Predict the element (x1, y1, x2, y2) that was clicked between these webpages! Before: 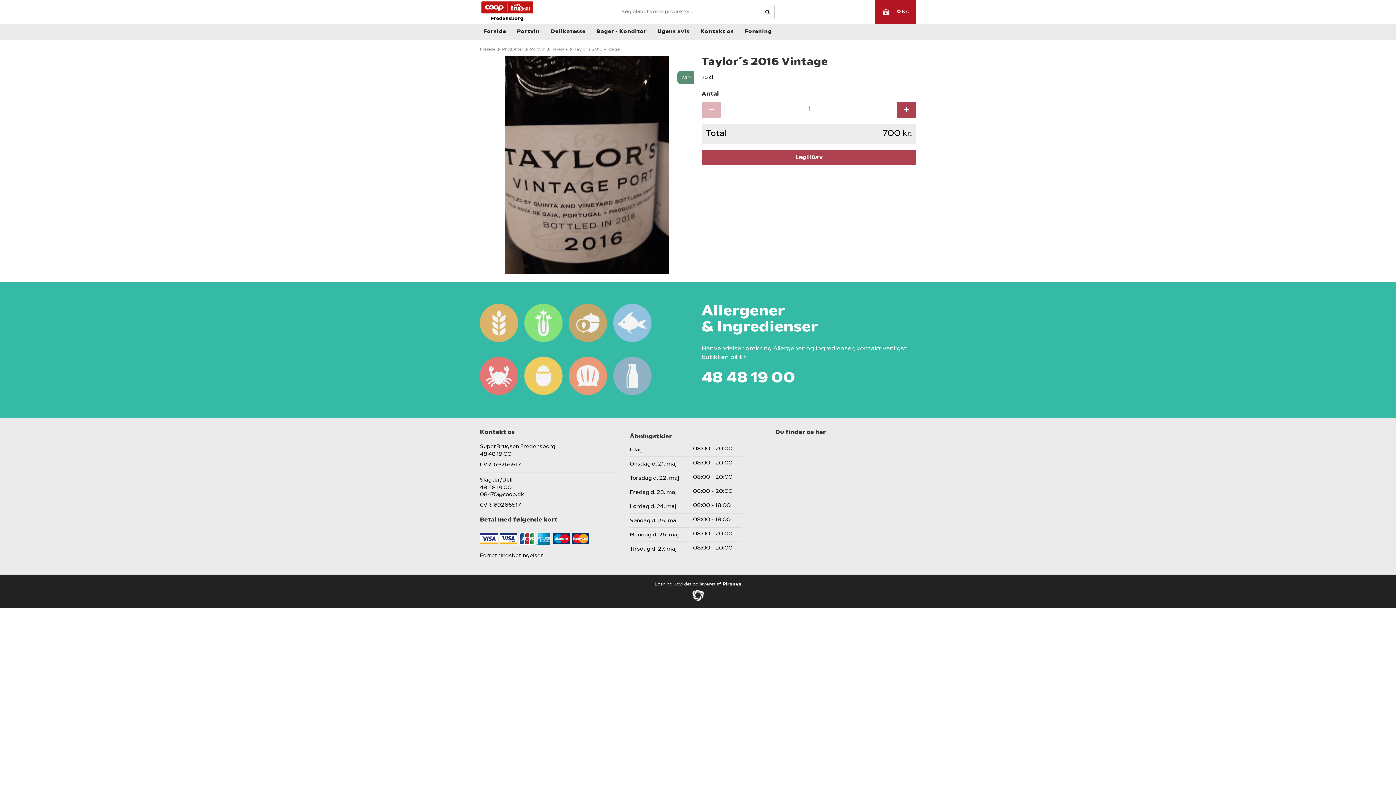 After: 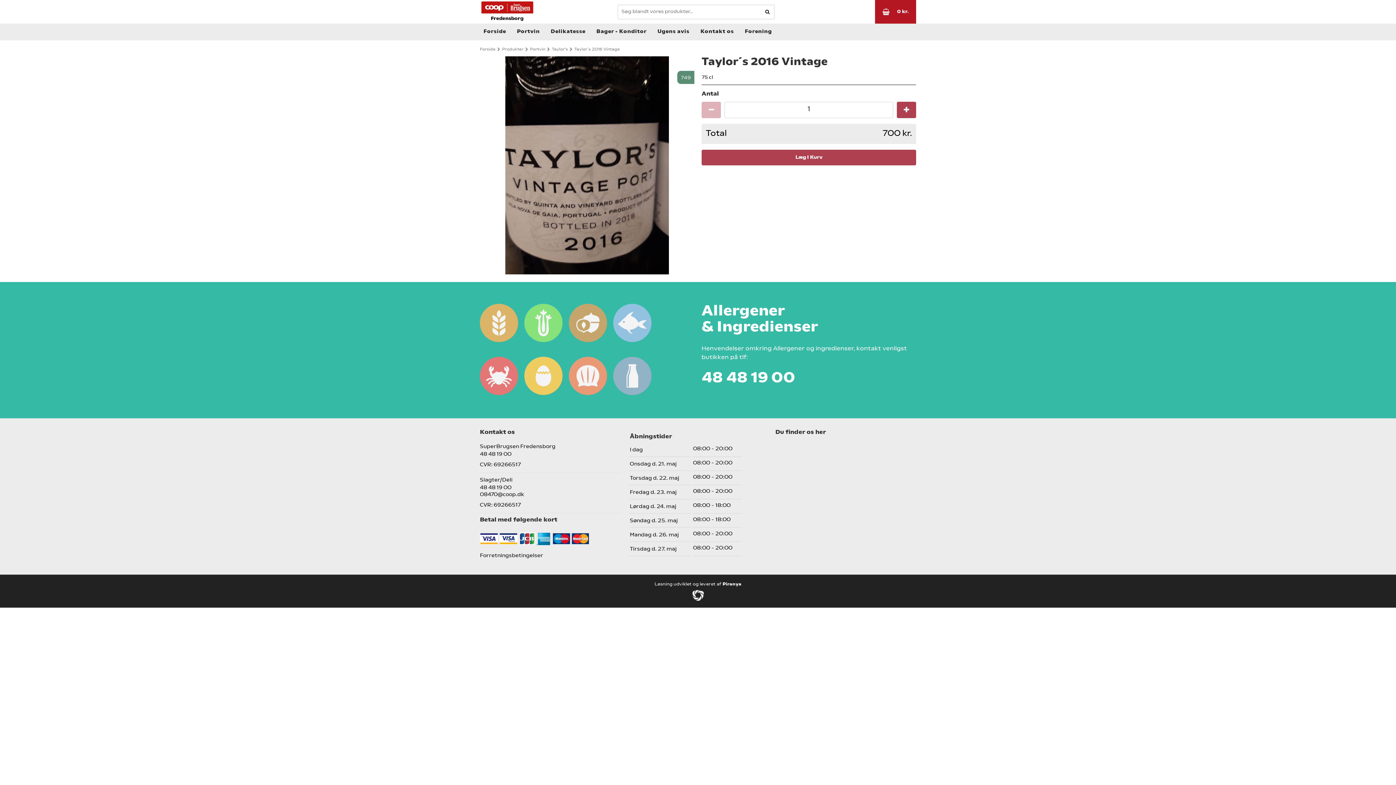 Action: label: 48 48 19 00 bbox: (480, 485, 511, 491)